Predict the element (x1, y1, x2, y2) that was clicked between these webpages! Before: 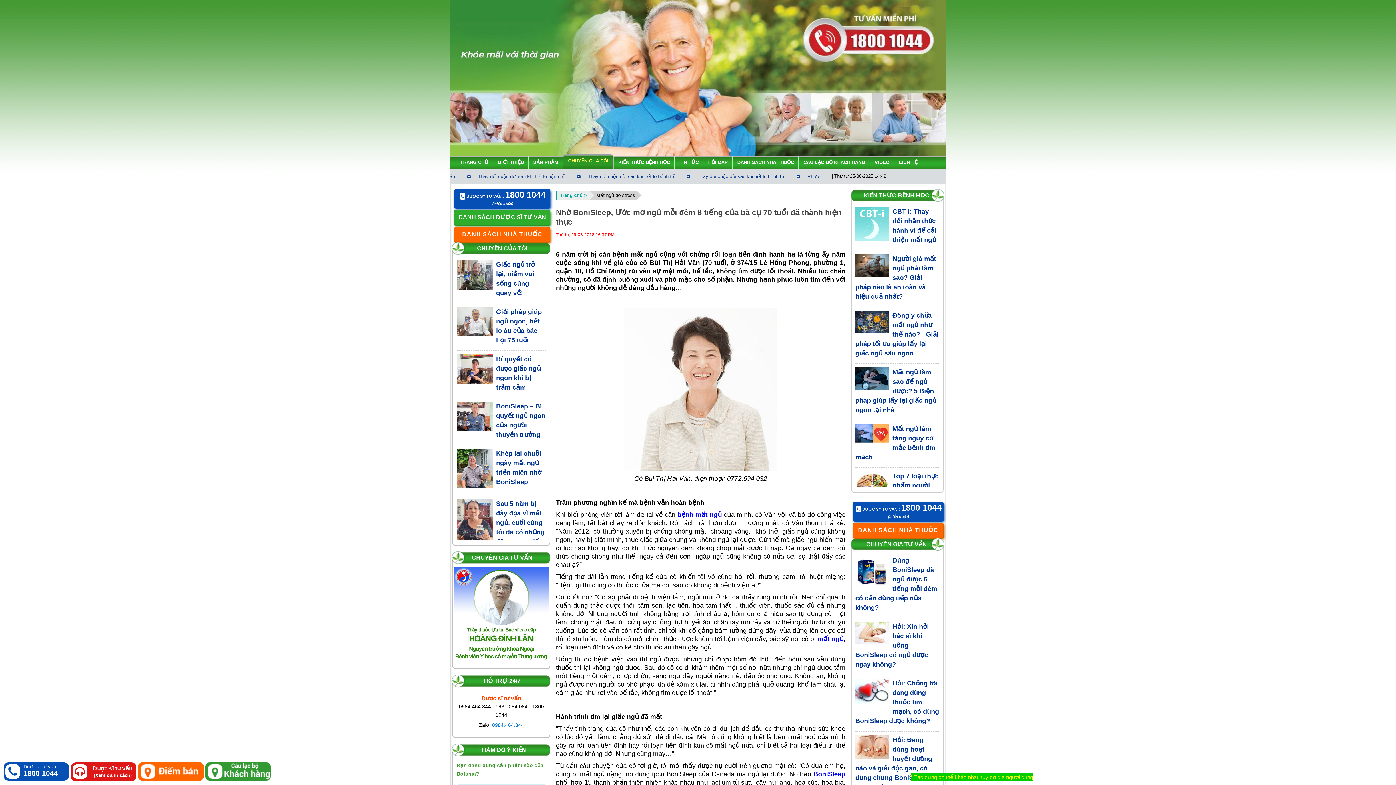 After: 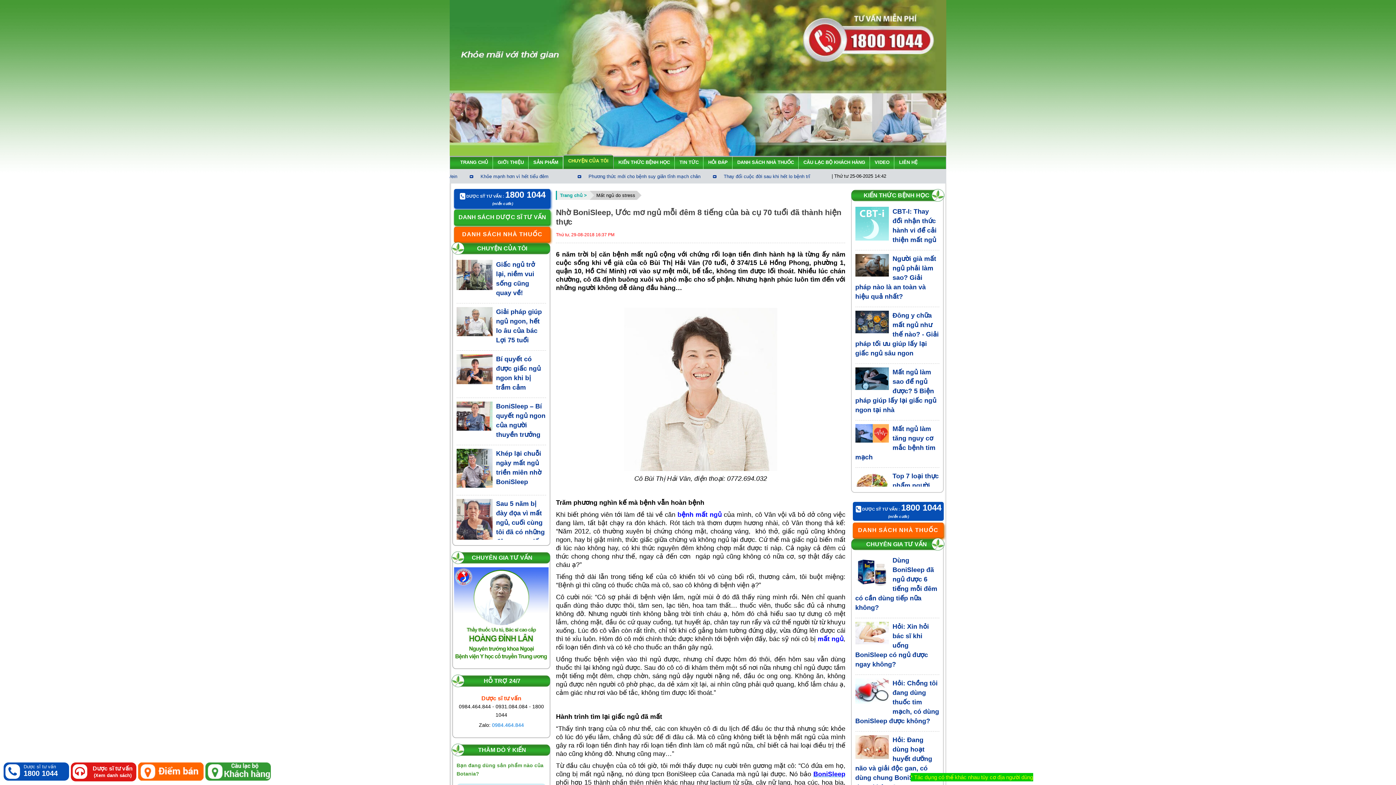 Action: bbox: (852, 502, 943, 521) label:  DƯỢC SỸ TƯ VẤN : 1800 1044
(miễn cước)